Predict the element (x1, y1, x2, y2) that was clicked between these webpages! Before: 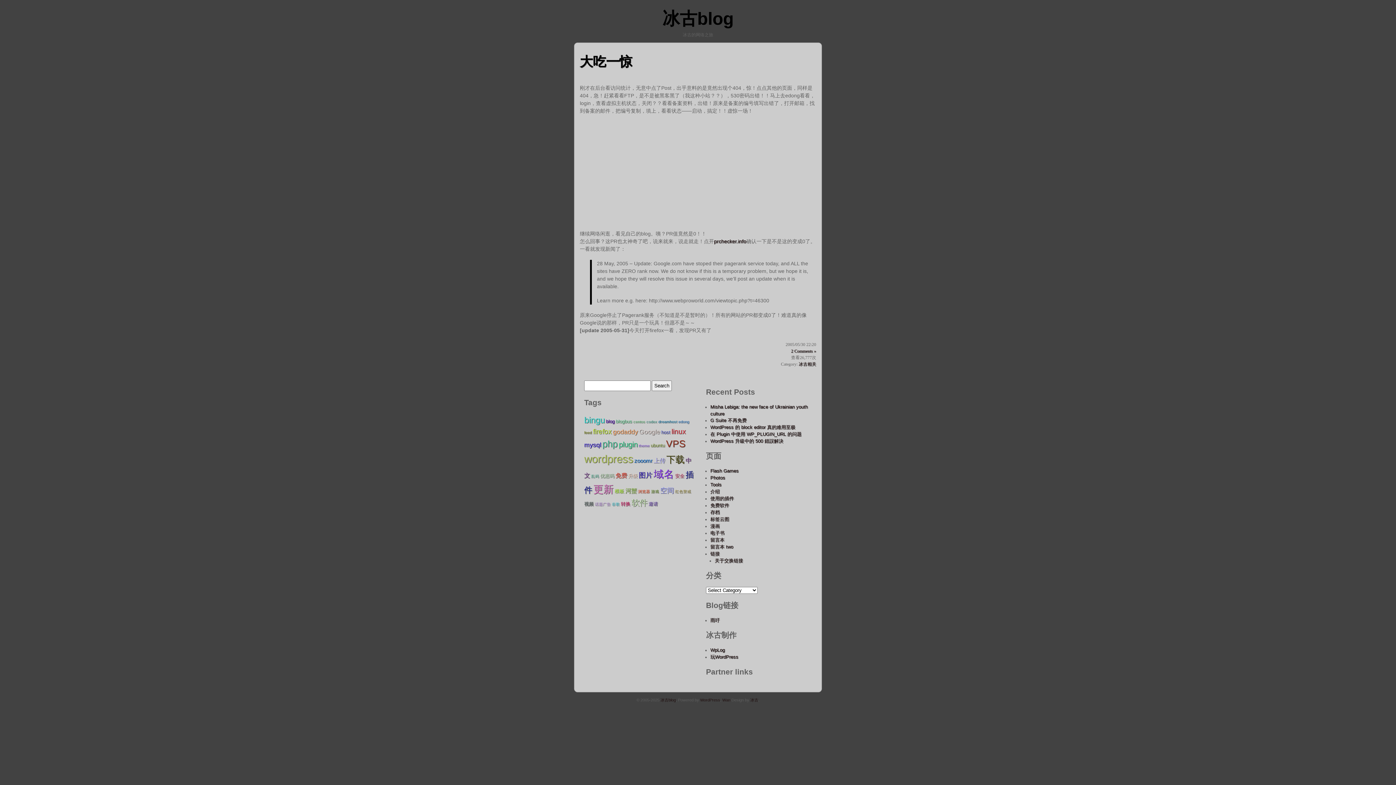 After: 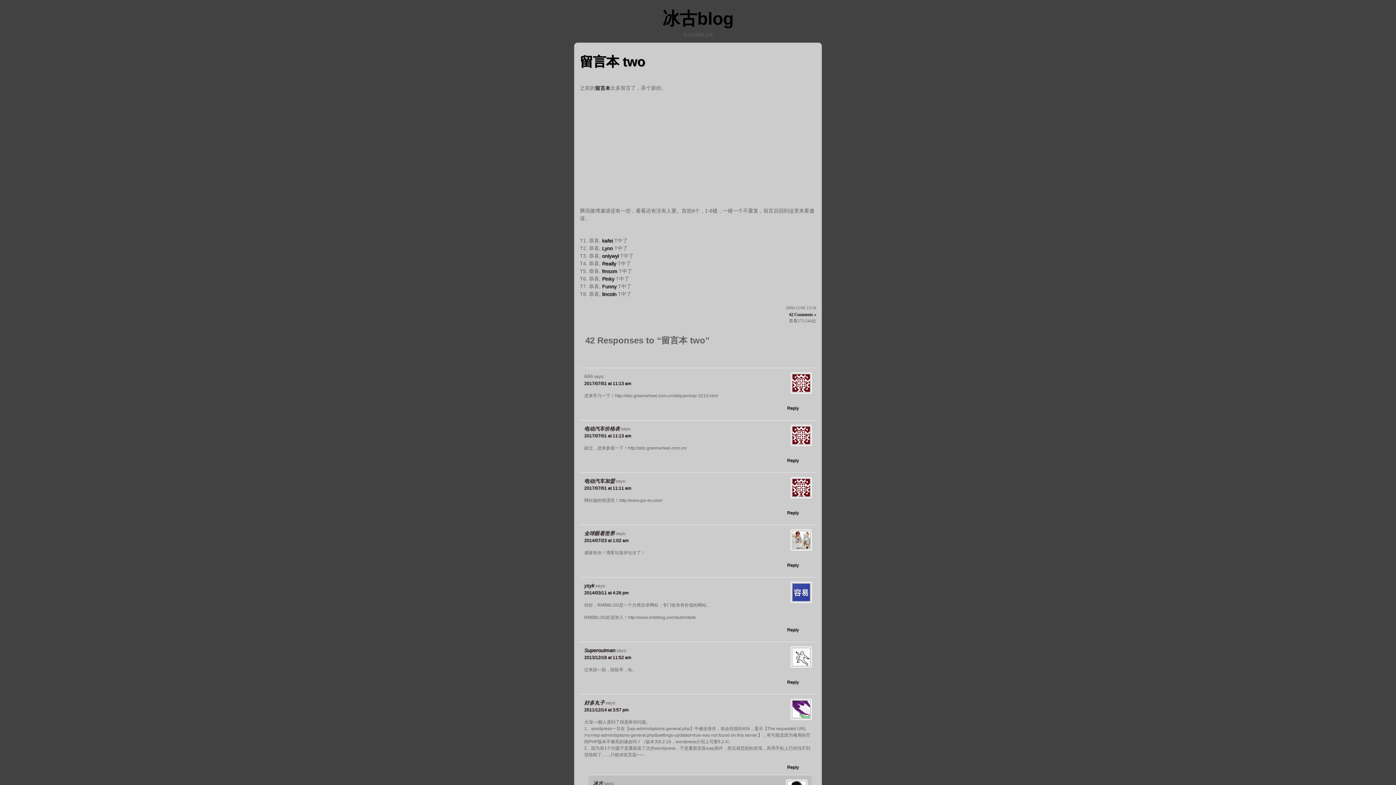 Action: bbox: (710, 544, 733, 549) label: 留言本 two